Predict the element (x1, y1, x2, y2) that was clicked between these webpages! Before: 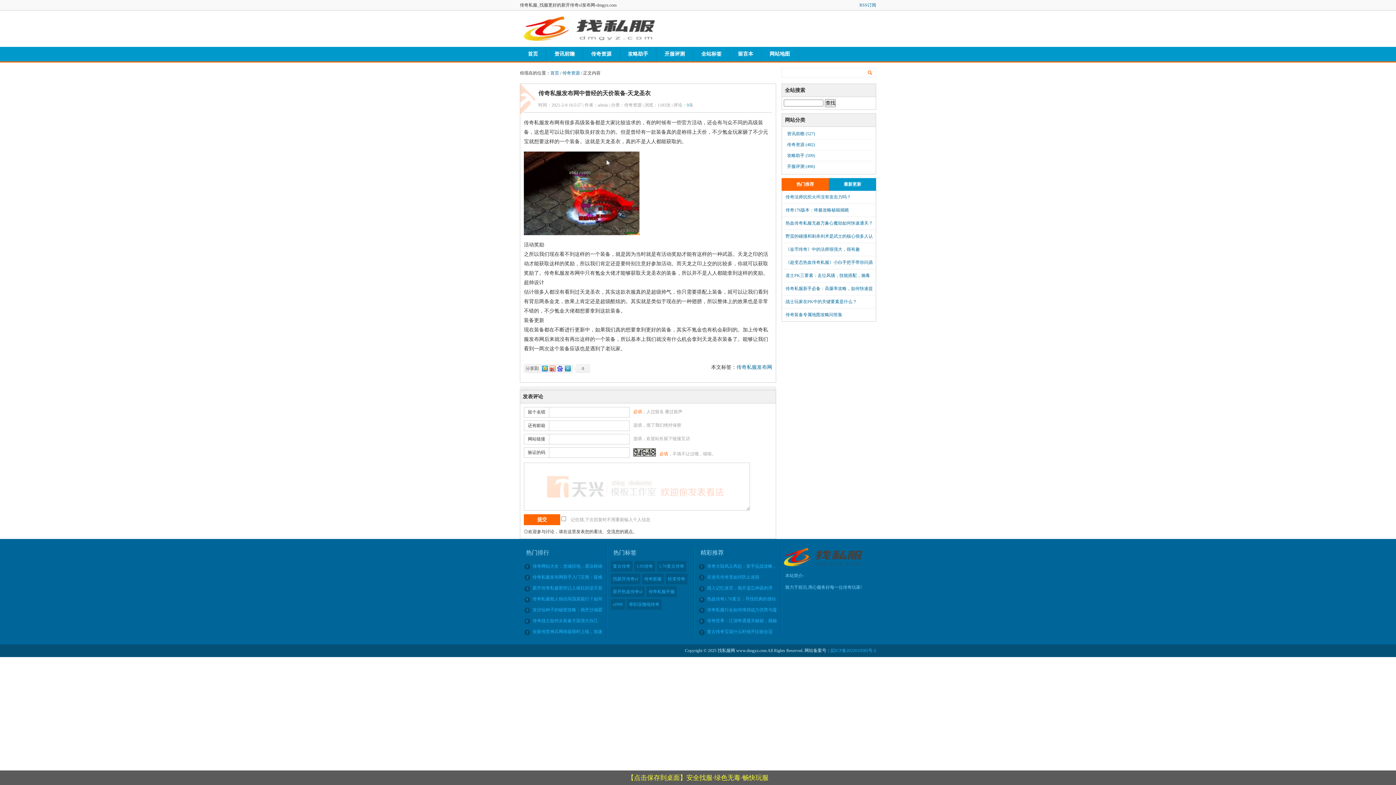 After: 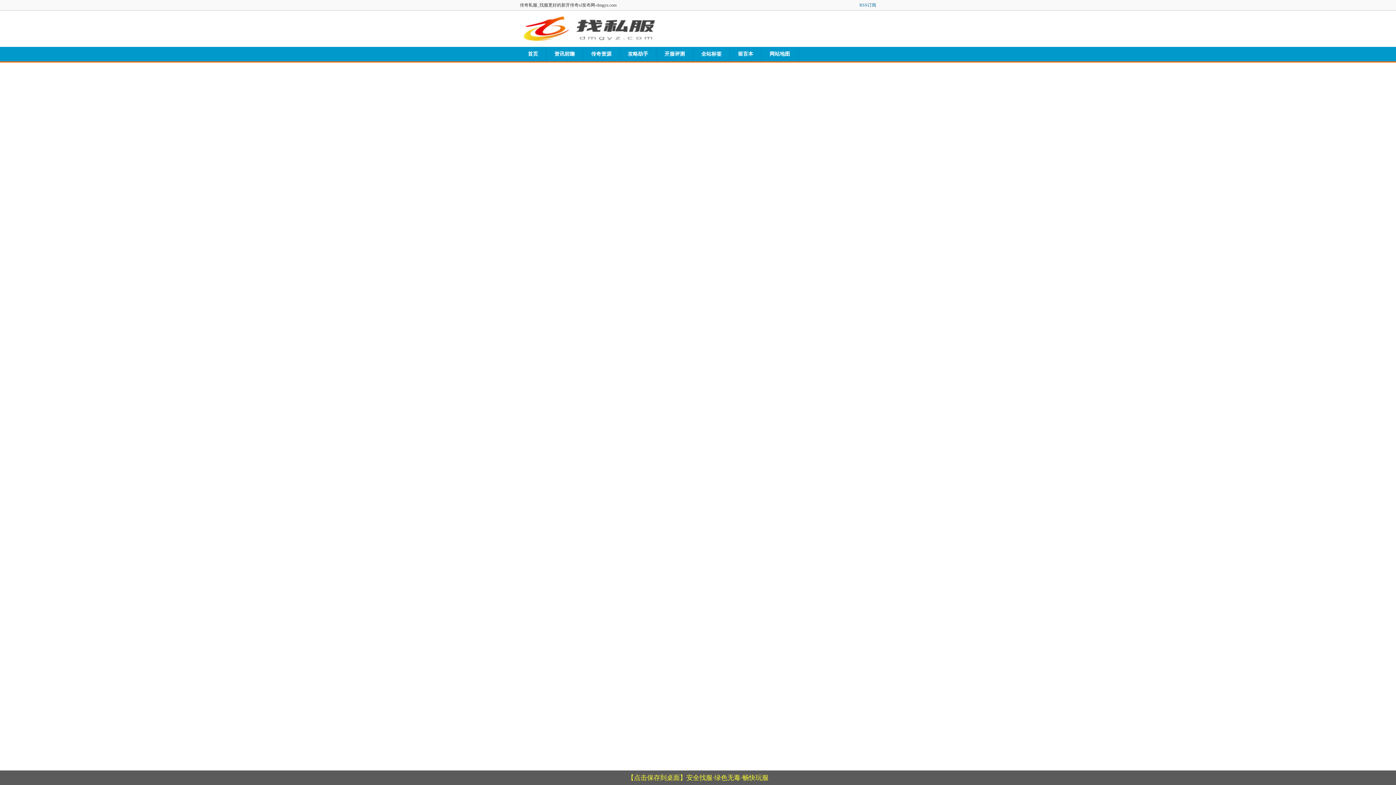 Action: bbox: (657, 561, 686, 572) label: 1.76复古传奇